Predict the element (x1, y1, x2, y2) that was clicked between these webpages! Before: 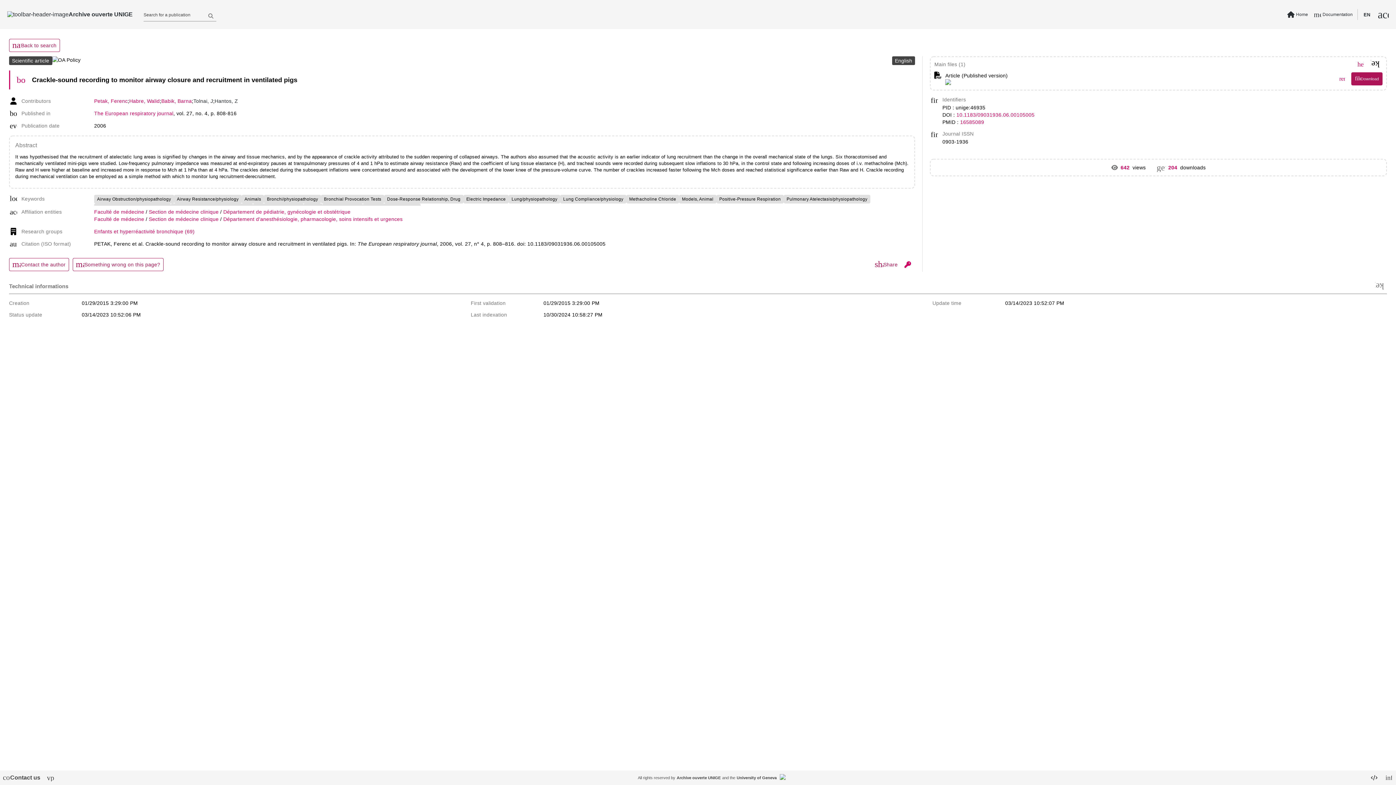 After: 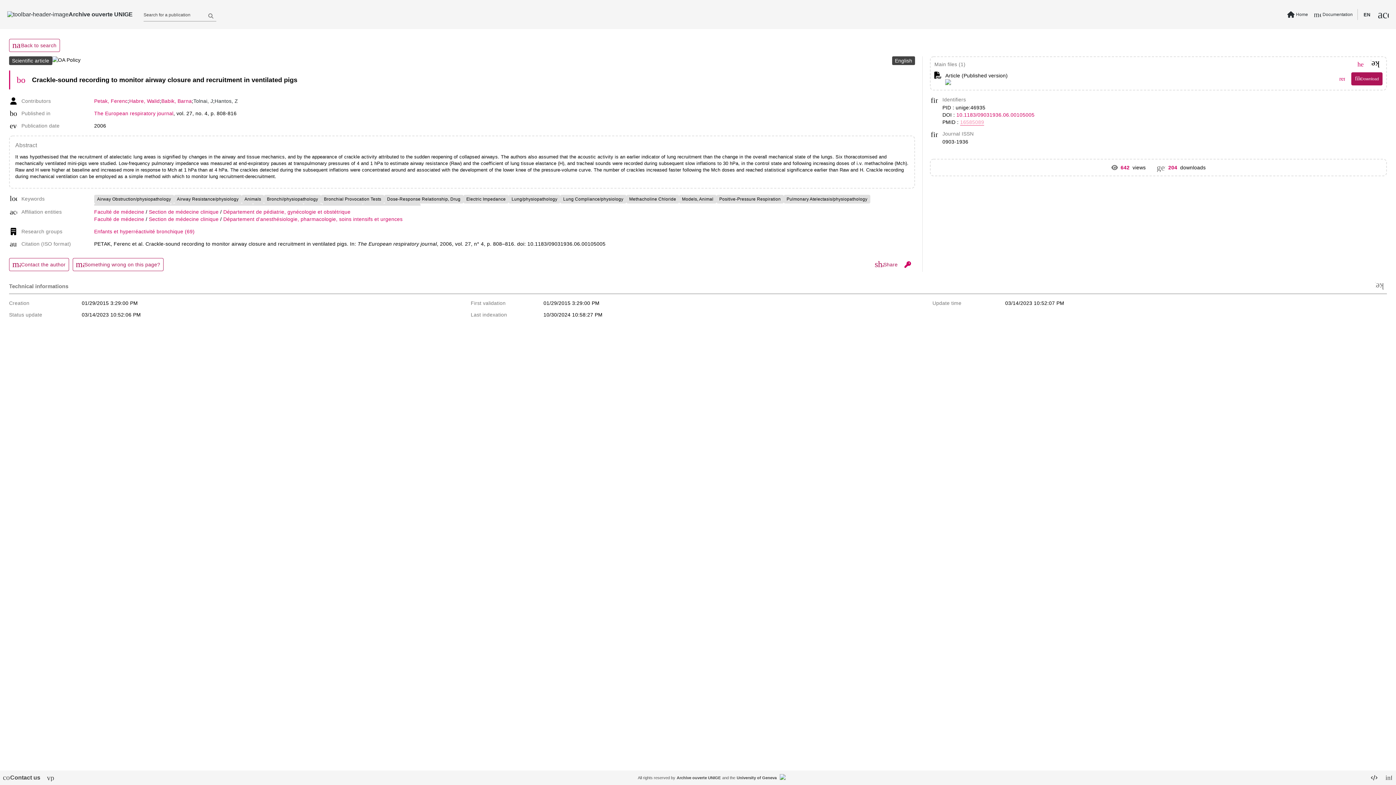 Action: bbox: (960, 119, 984, 125) label: 16585089